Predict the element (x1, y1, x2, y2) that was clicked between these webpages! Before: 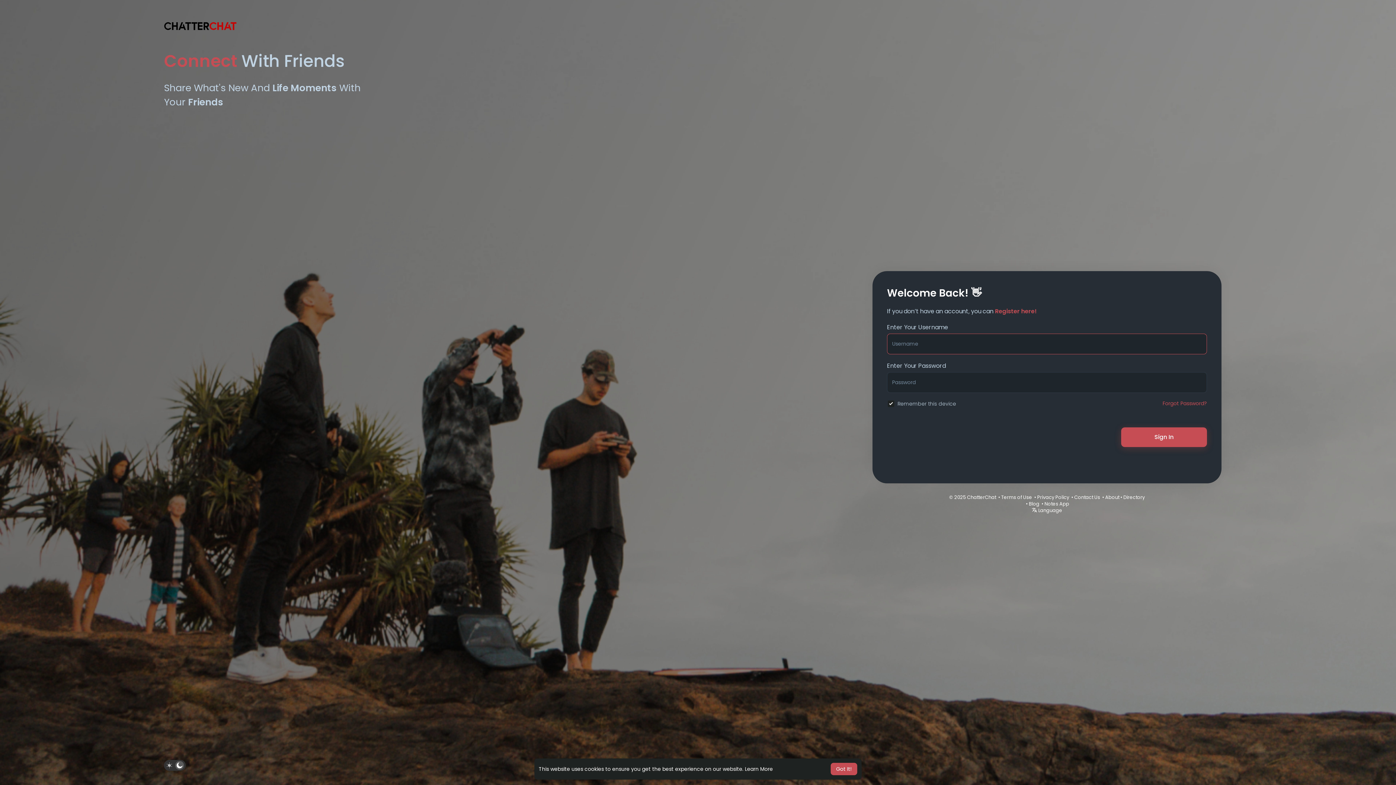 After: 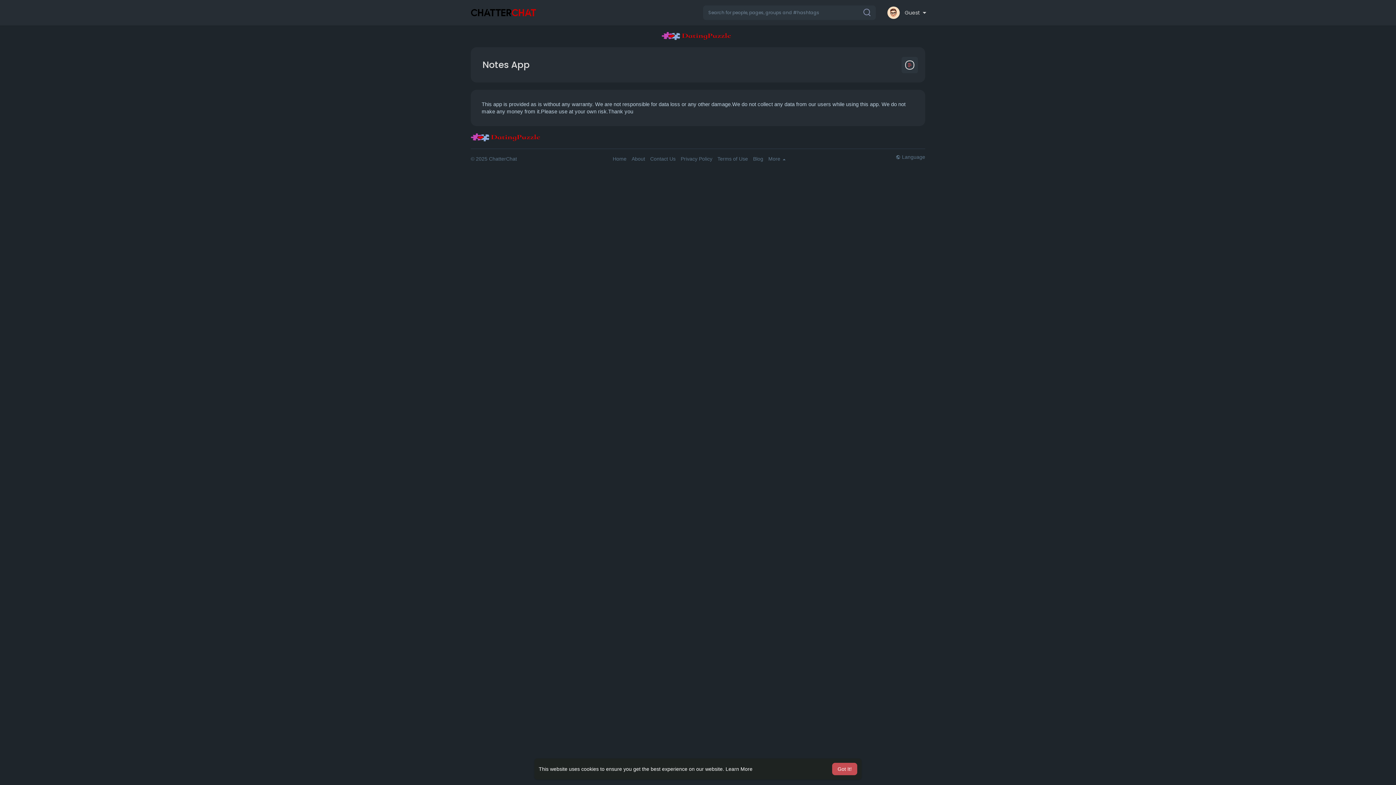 Action: label: Notes App bbox: (1044, 500, 1069, 507)